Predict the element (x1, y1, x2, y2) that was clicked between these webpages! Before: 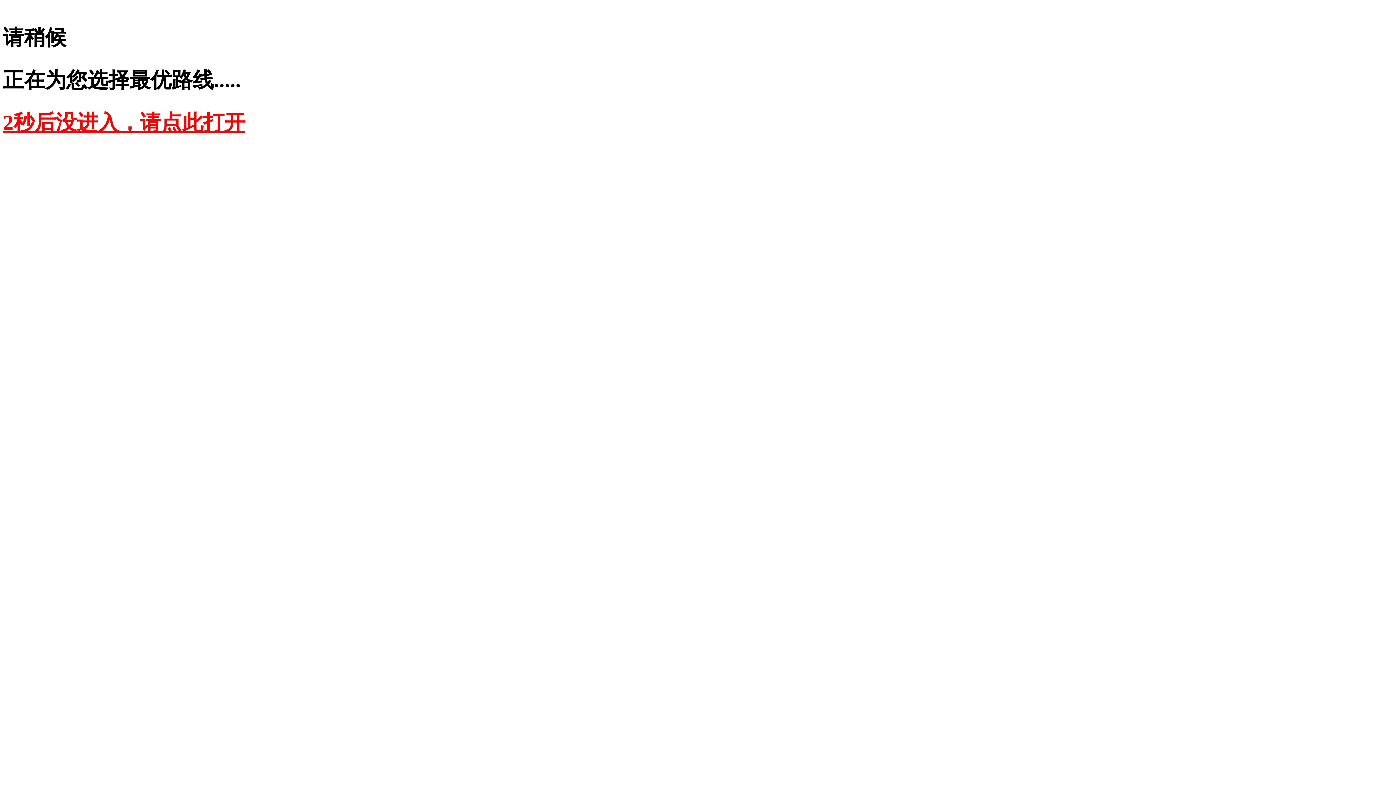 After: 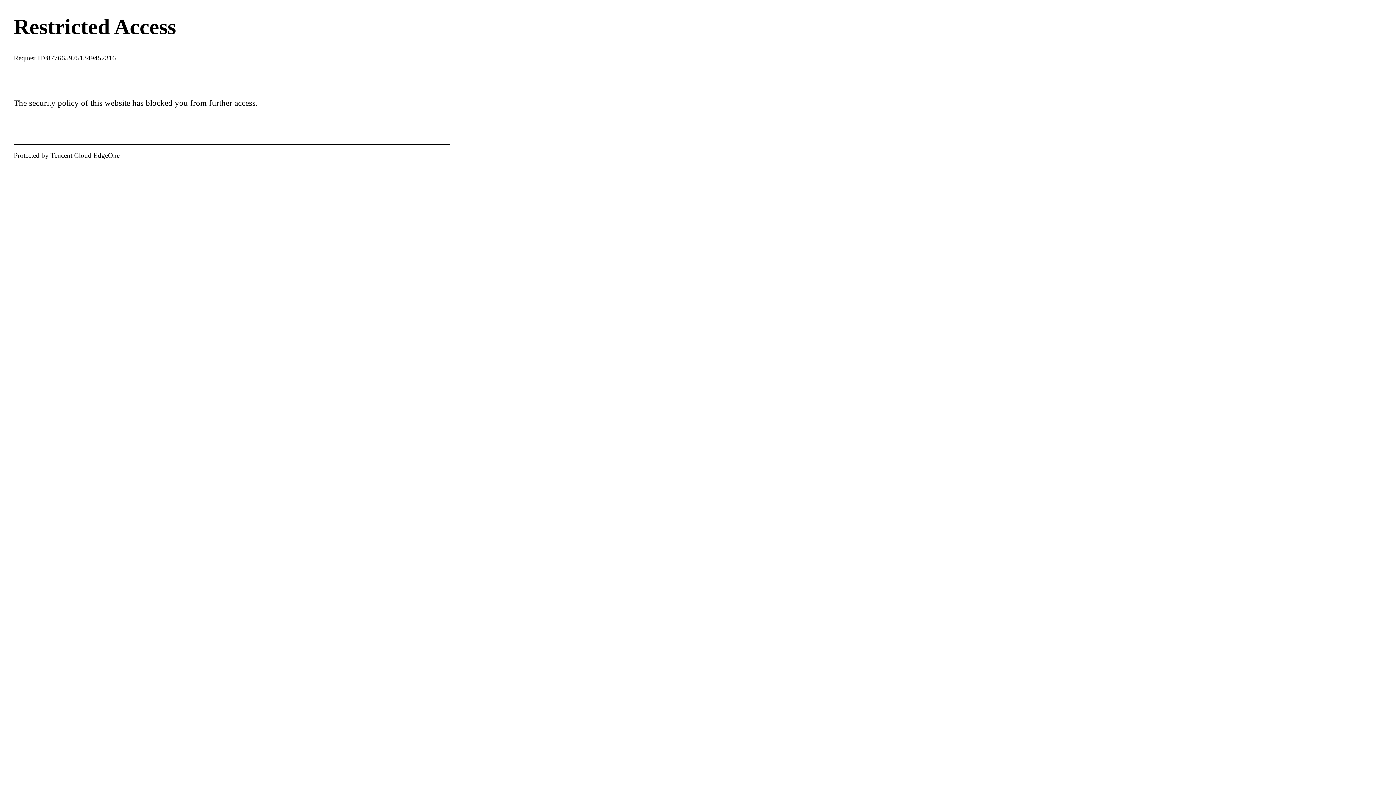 Action: label: 2秒后没进入，请点此打开 bbox: (2, 110, 245, 134)